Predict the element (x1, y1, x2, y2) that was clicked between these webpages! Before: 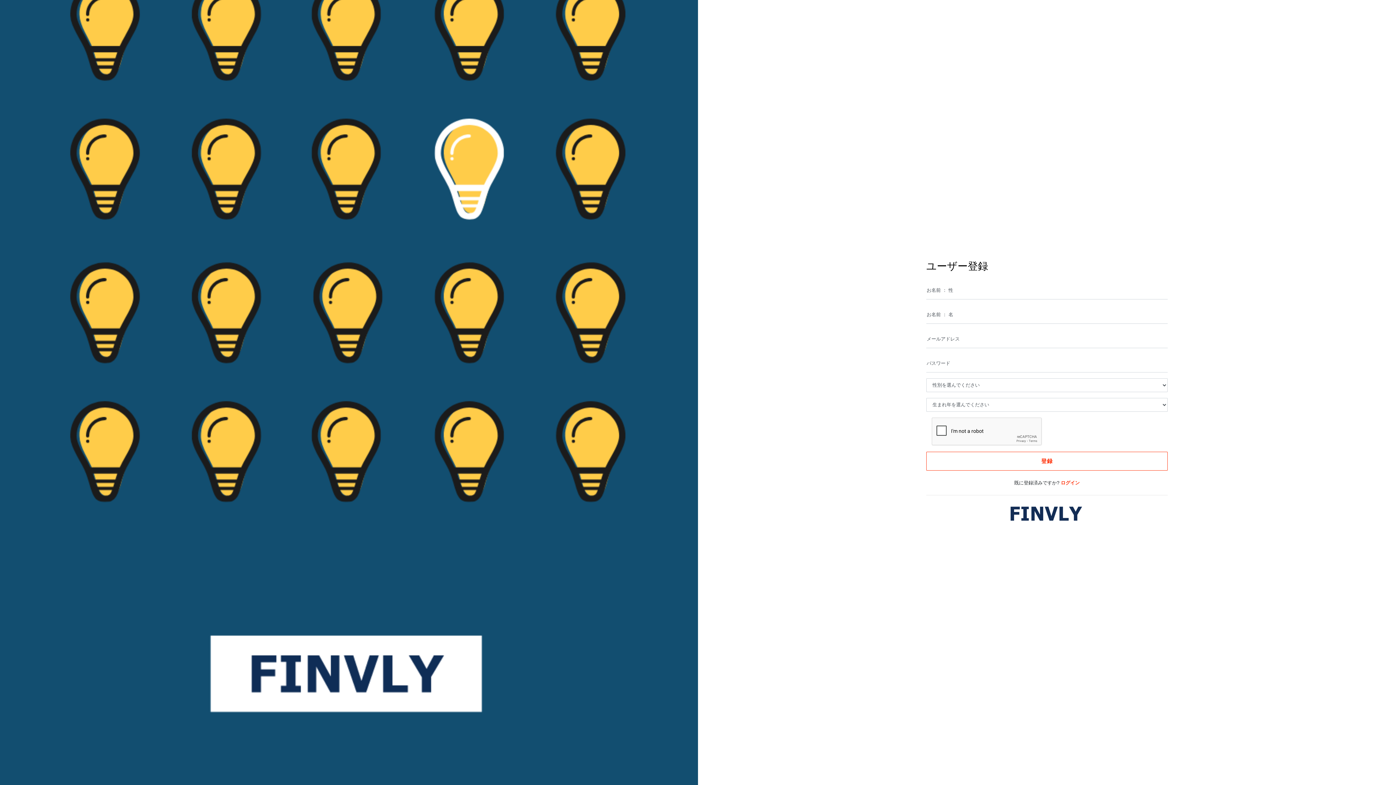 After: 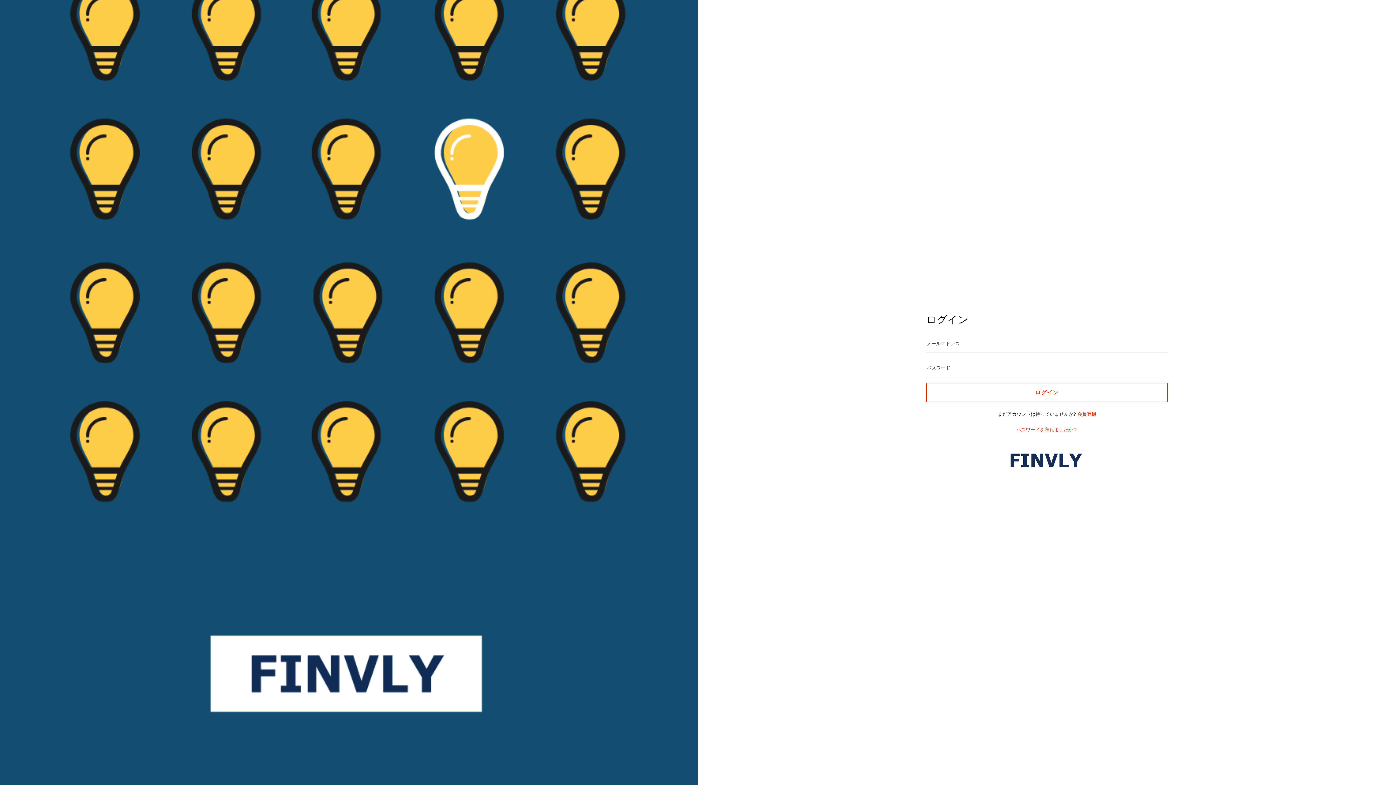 Action: label: ログイン bbox: (1061, 480, 1080, 485)